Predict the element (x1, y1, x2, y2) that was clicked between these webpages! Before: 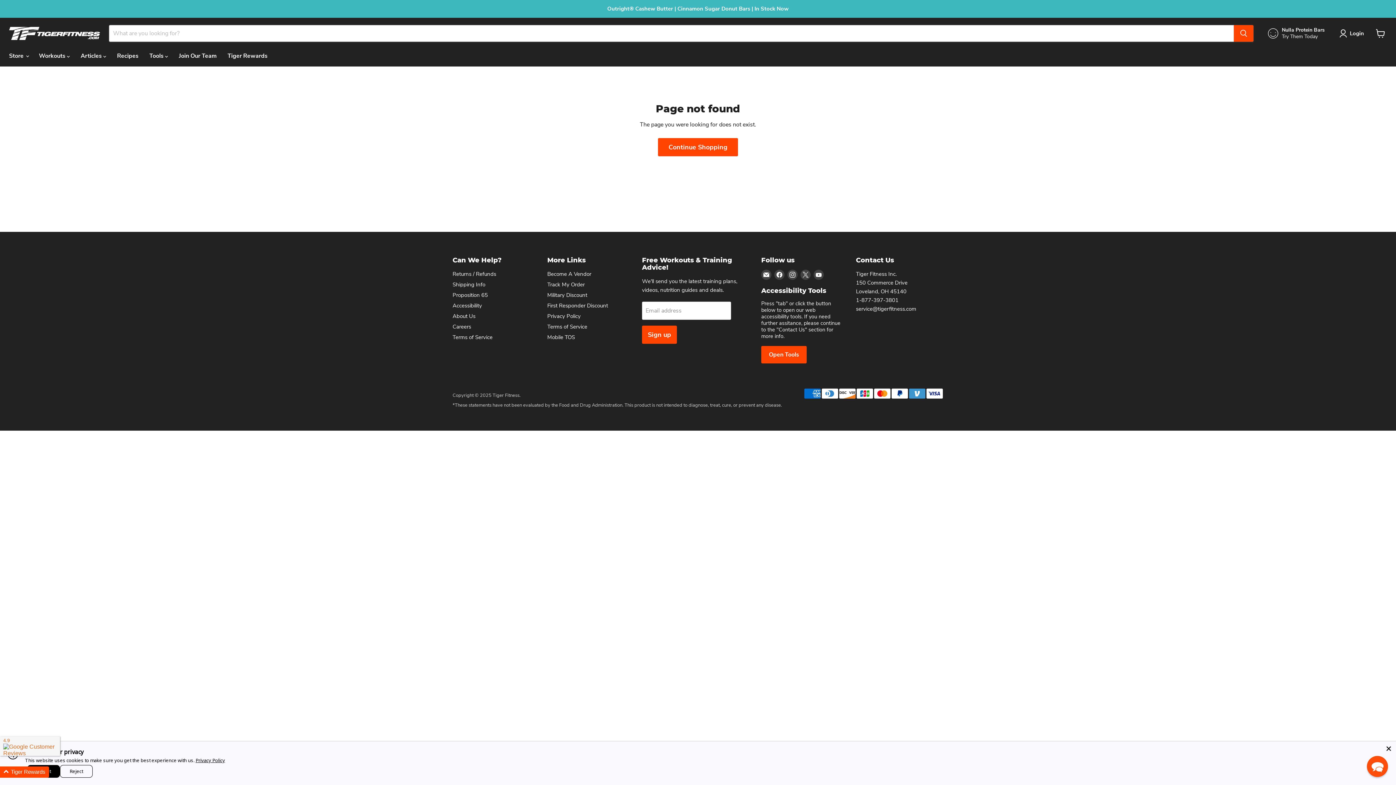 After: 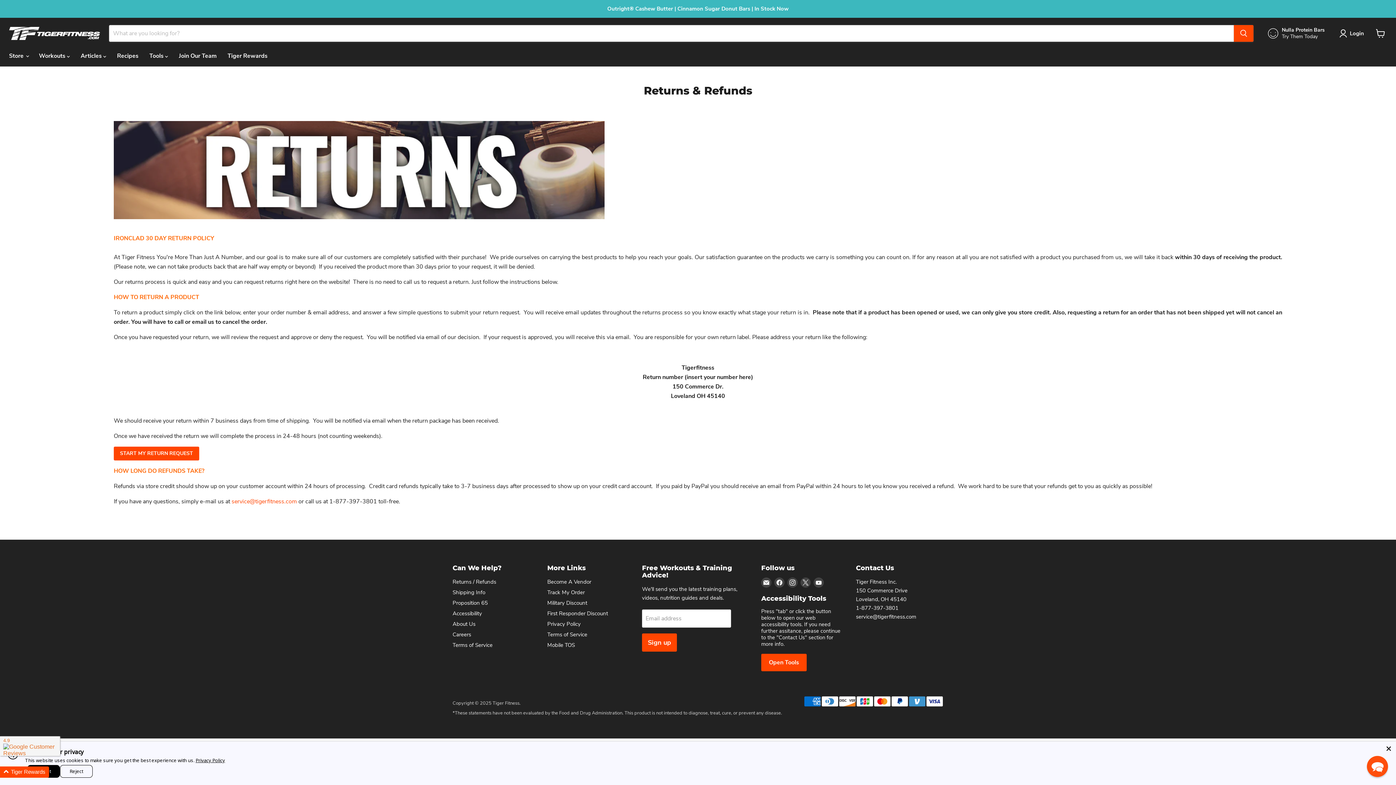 Action: label: Returns / Refunds bbox: (452, 270, 496, 277)